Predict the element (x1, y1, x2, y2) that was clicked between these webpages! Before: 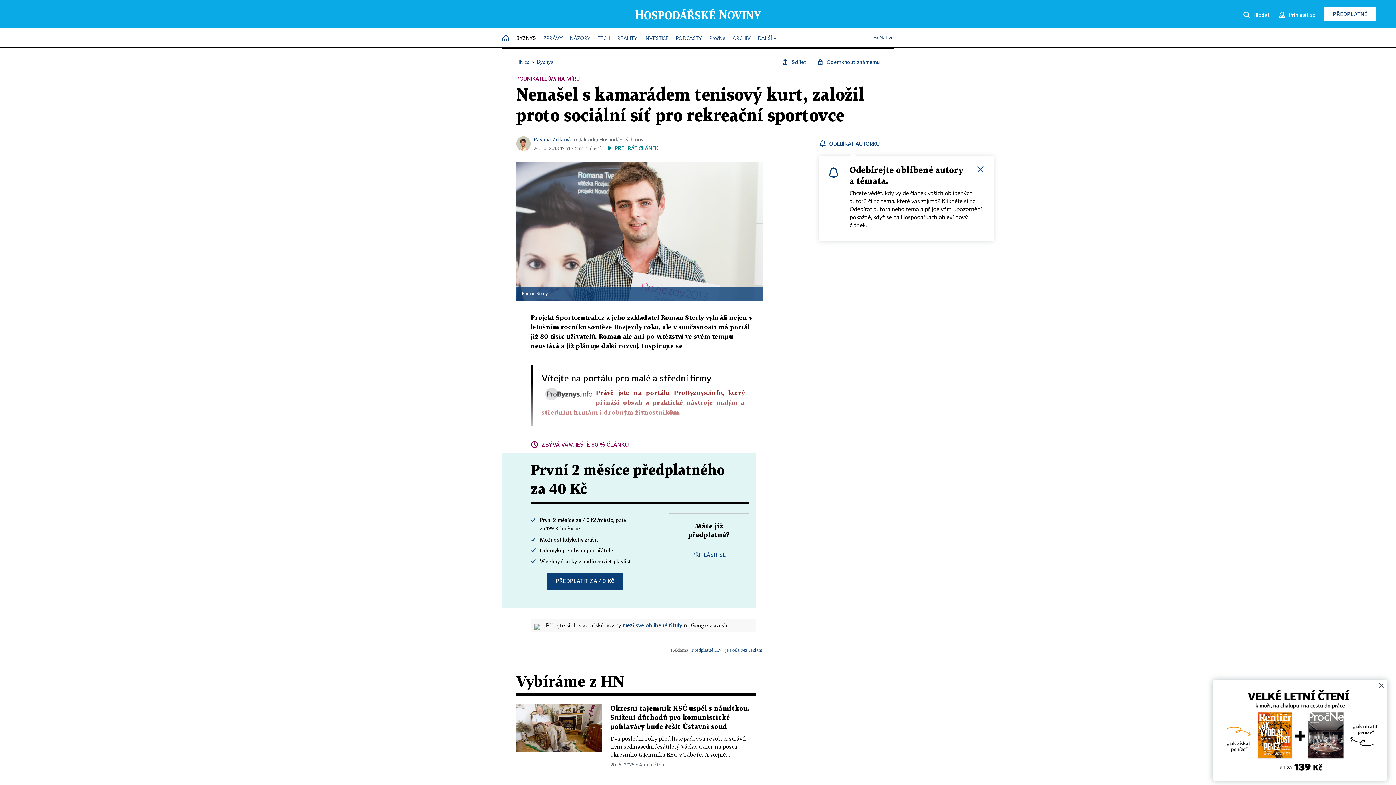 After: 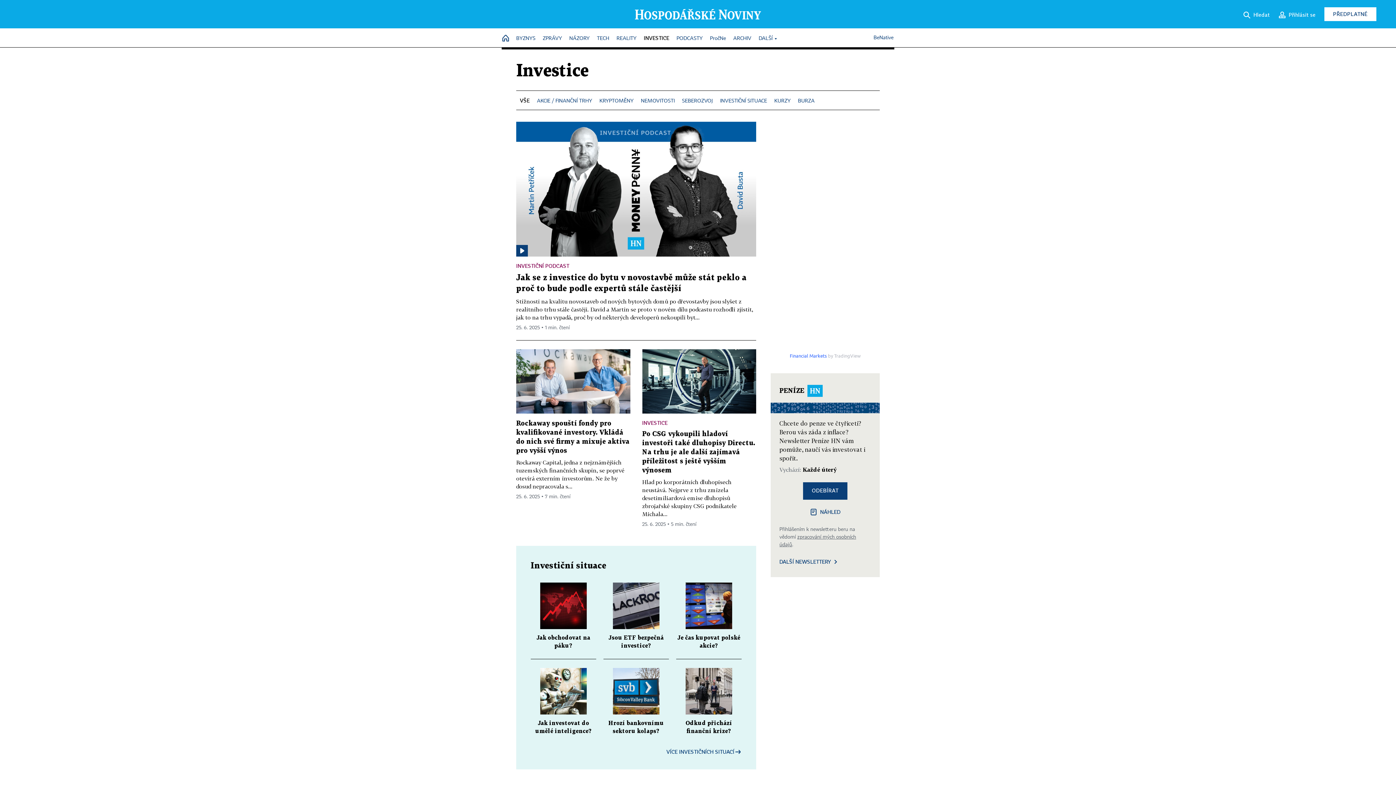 Action: bbox: (644, 32, 668, 45) label: INVESTICE